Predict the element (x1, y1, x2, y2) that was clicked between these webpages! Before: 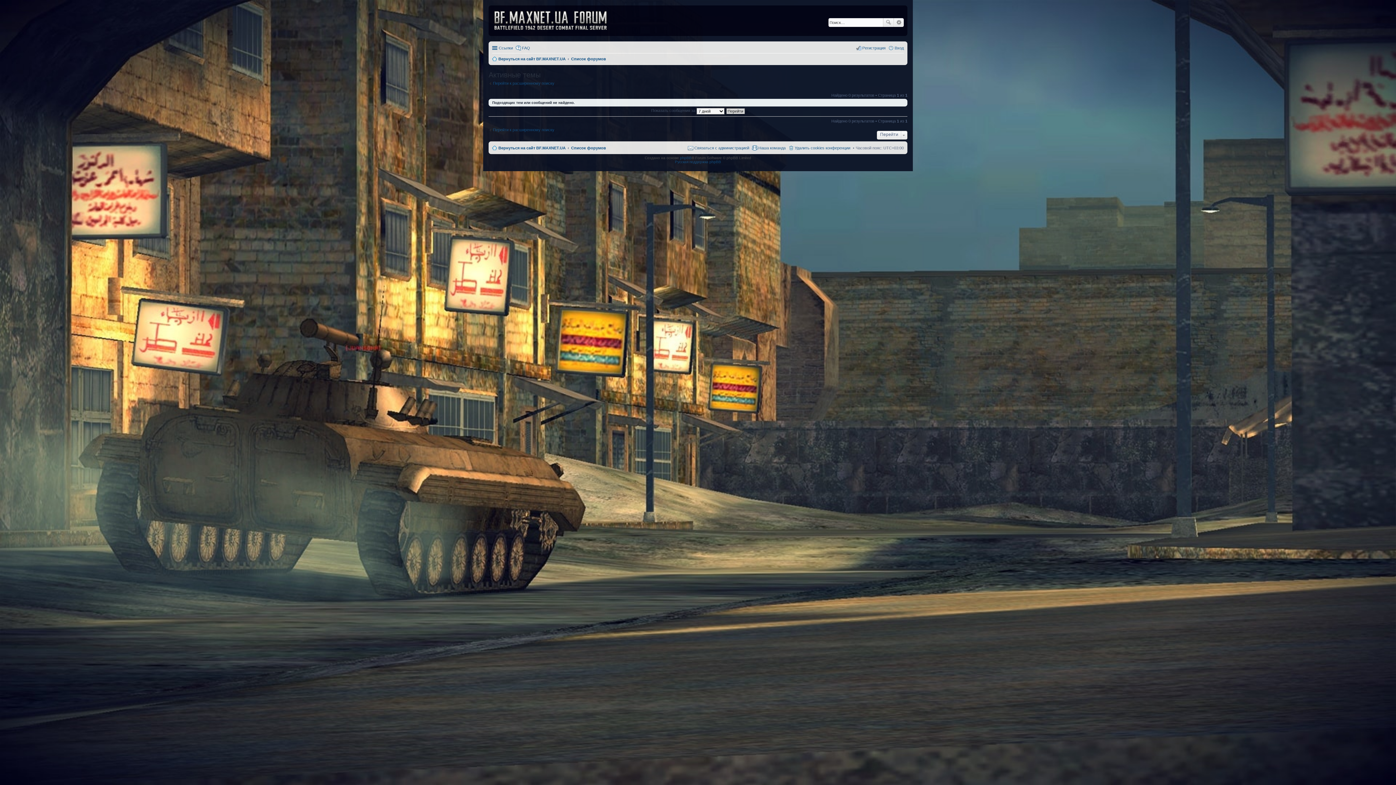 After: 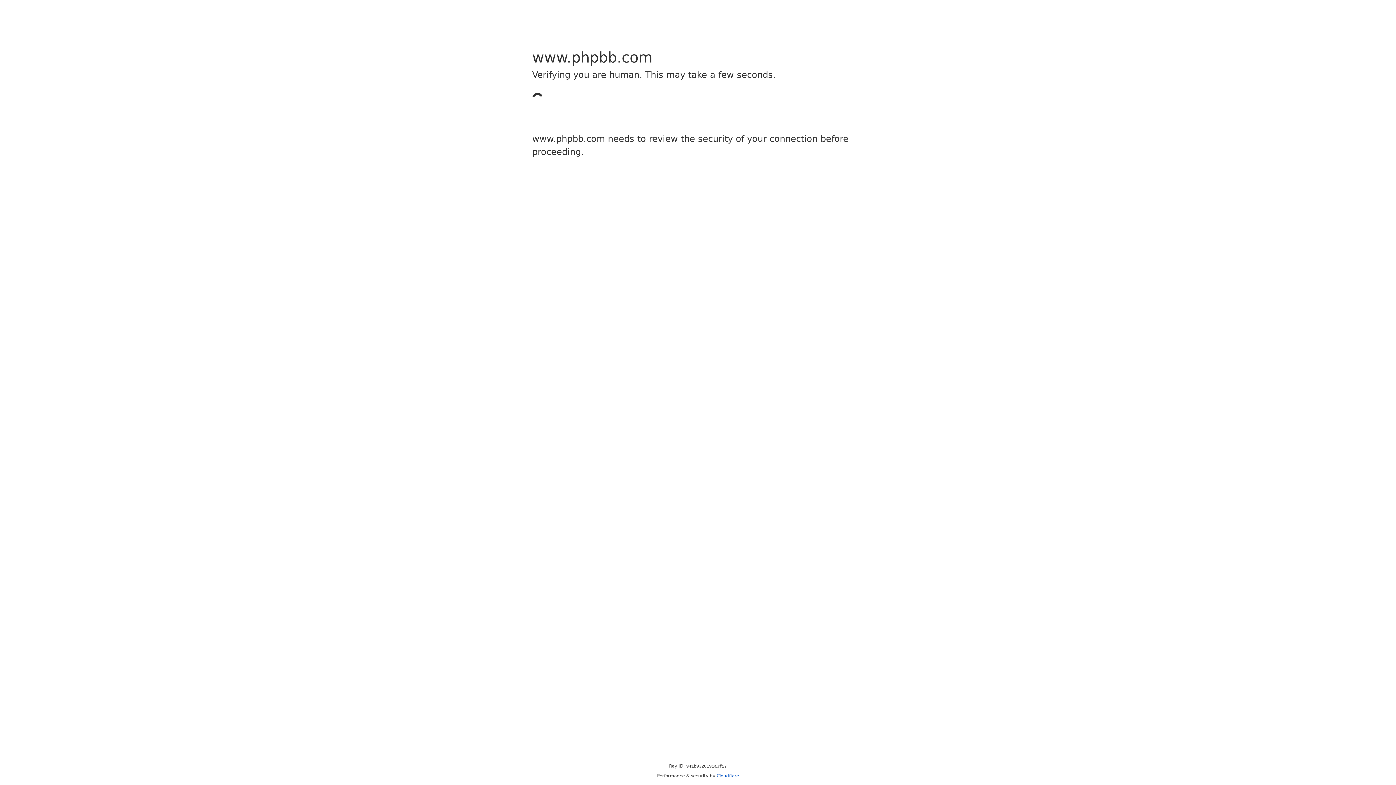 Action: bbox: (680, 156, 691, 160) label: phpBB